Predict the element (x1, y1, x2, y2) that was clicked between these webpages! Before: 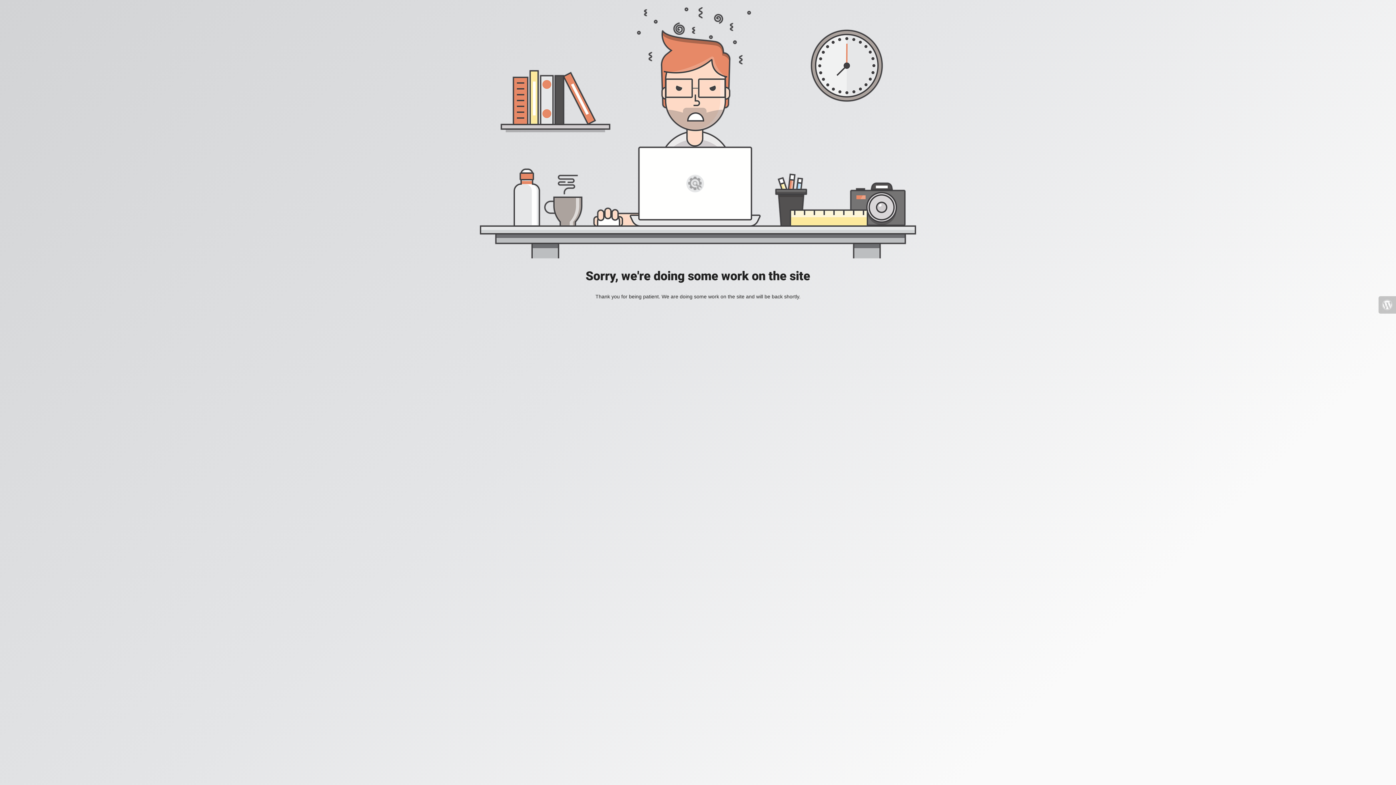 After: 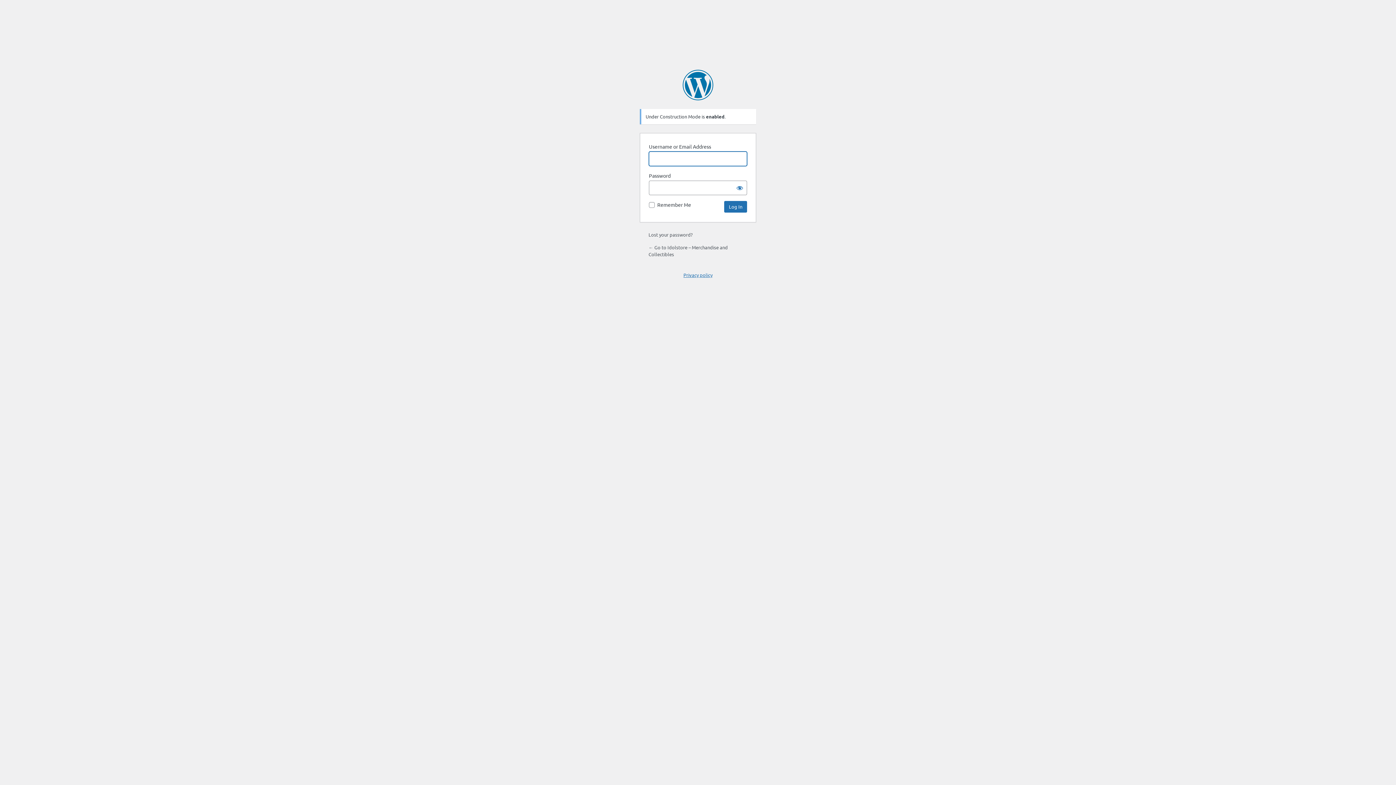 Action: bbox: (1378, 296, 1396, 313)